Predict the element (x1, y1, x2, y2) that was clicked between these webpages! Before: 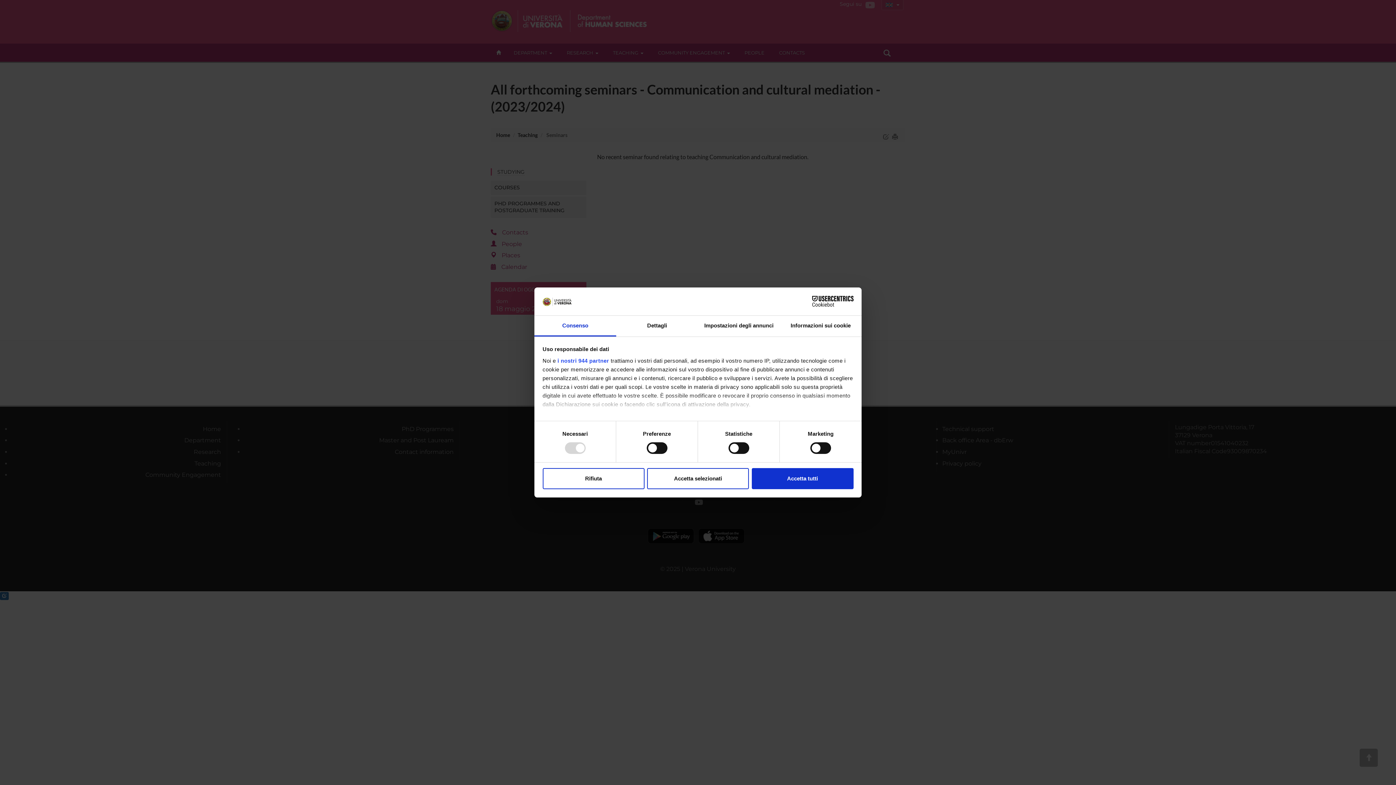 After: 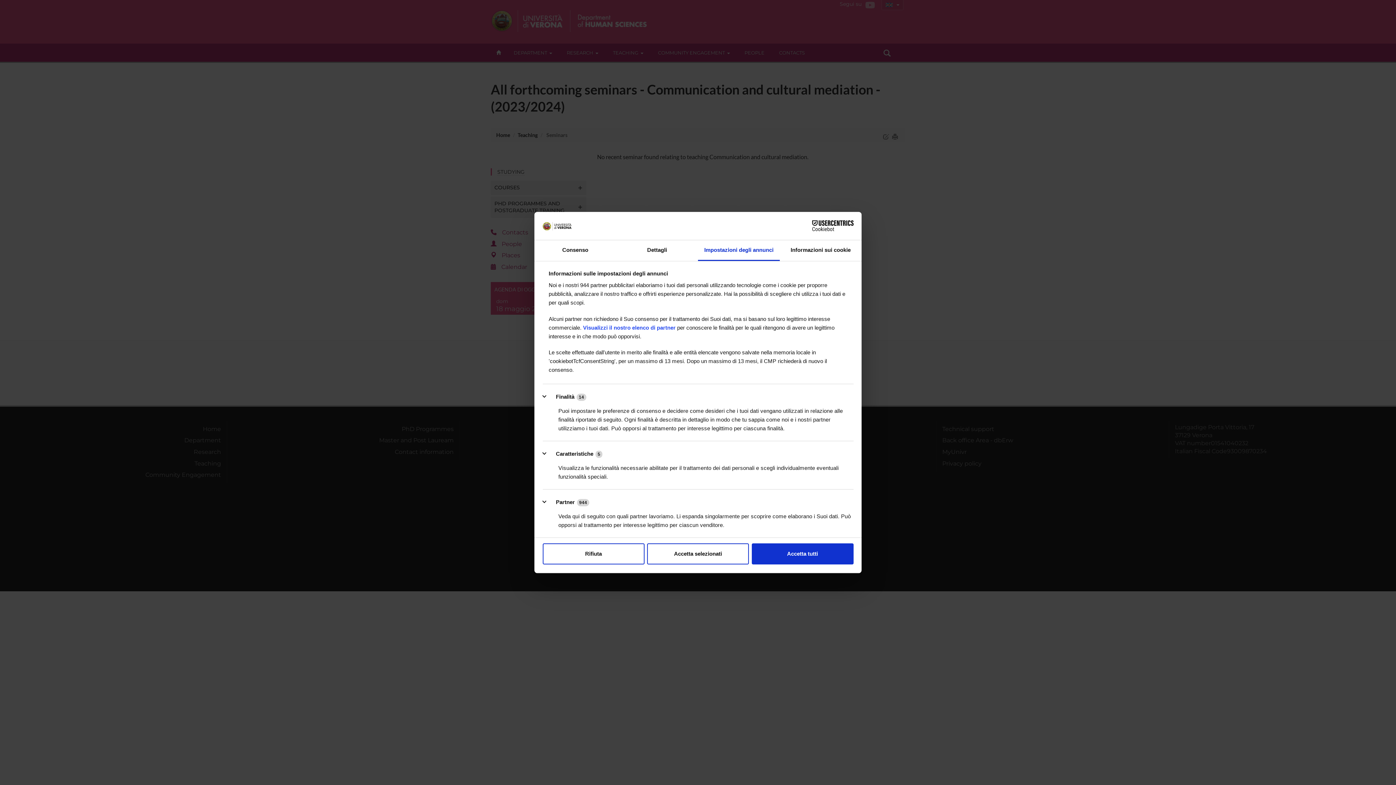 Action: bbox: (698, 315, 780, 336) label: Impostazioni degli annunci